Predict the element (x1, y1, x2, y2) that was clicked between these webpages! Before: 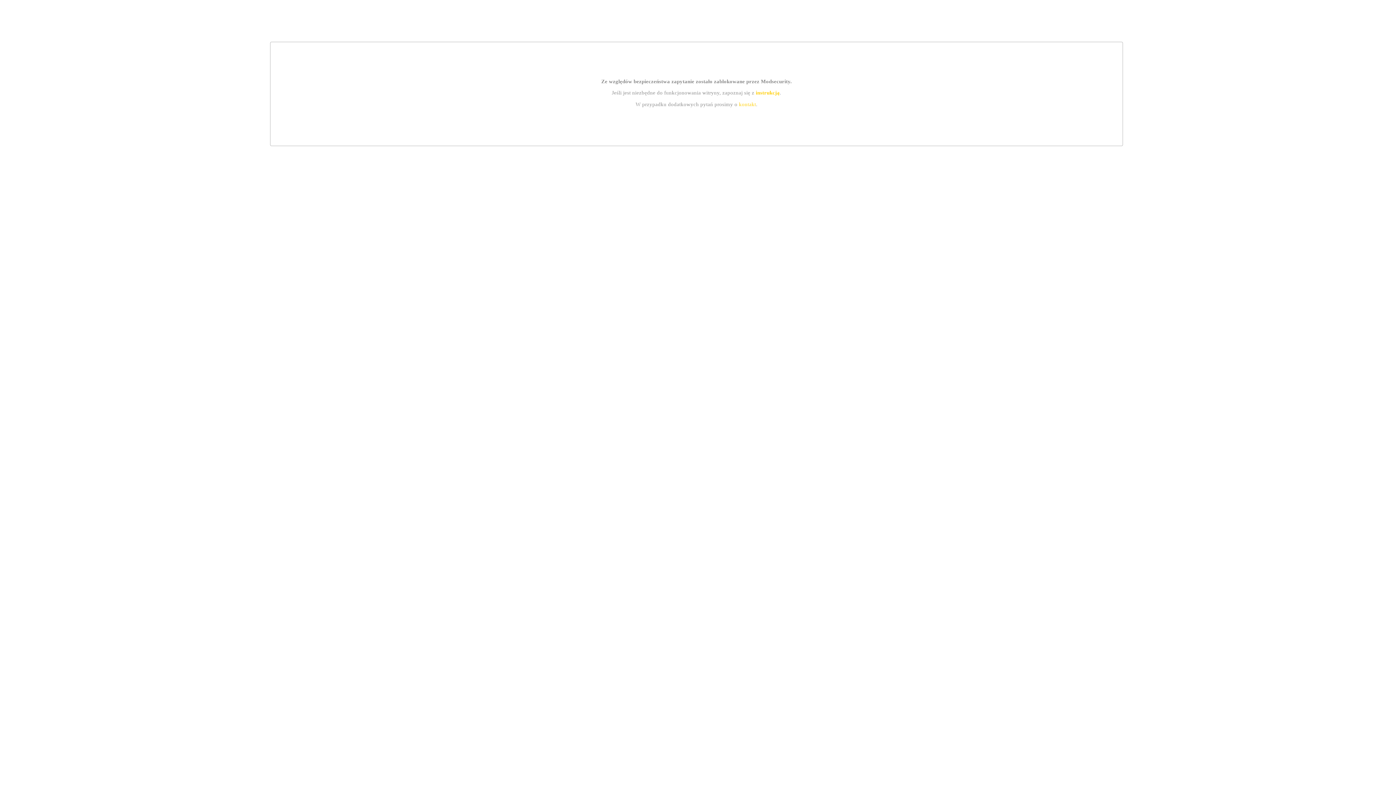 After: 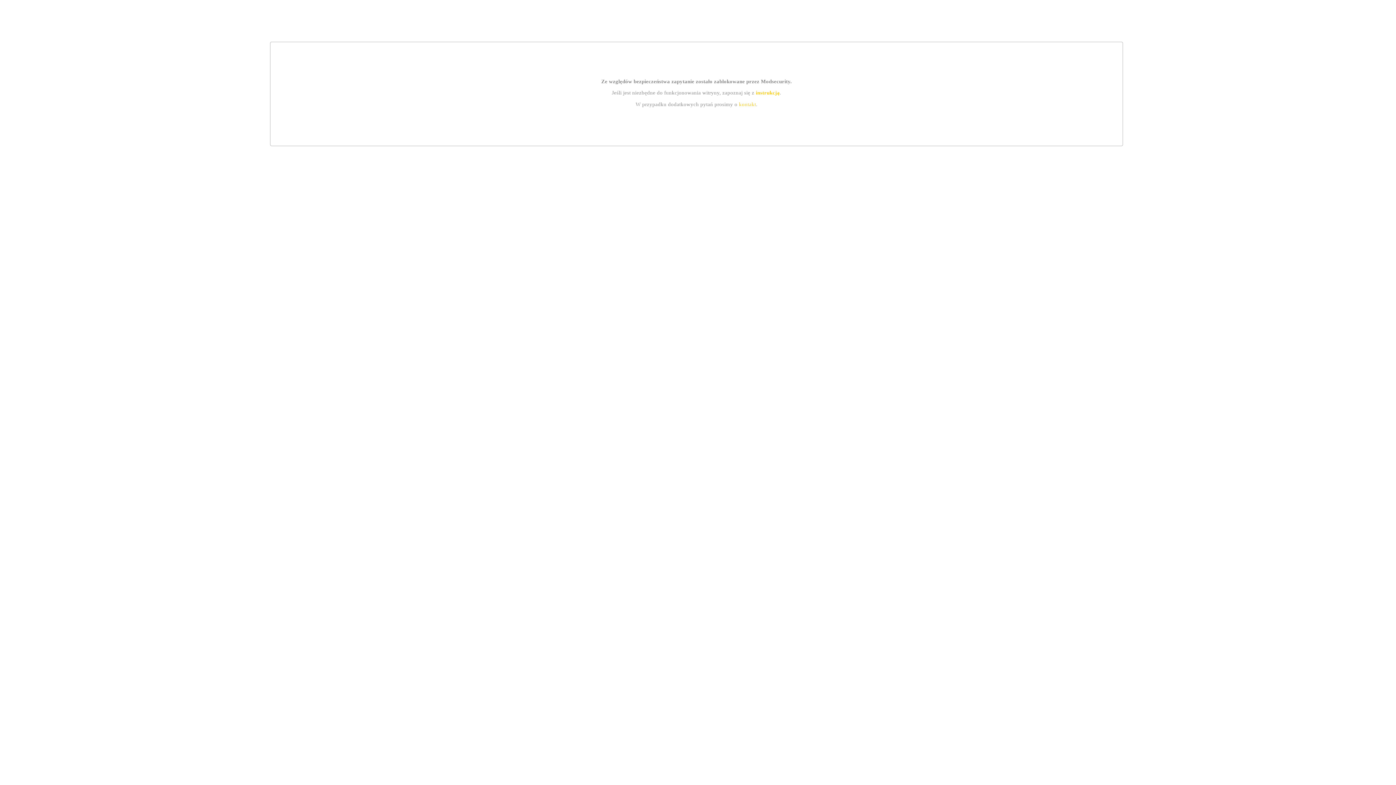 Action: bbox: (739, 101, 756, 107) label: kontakt